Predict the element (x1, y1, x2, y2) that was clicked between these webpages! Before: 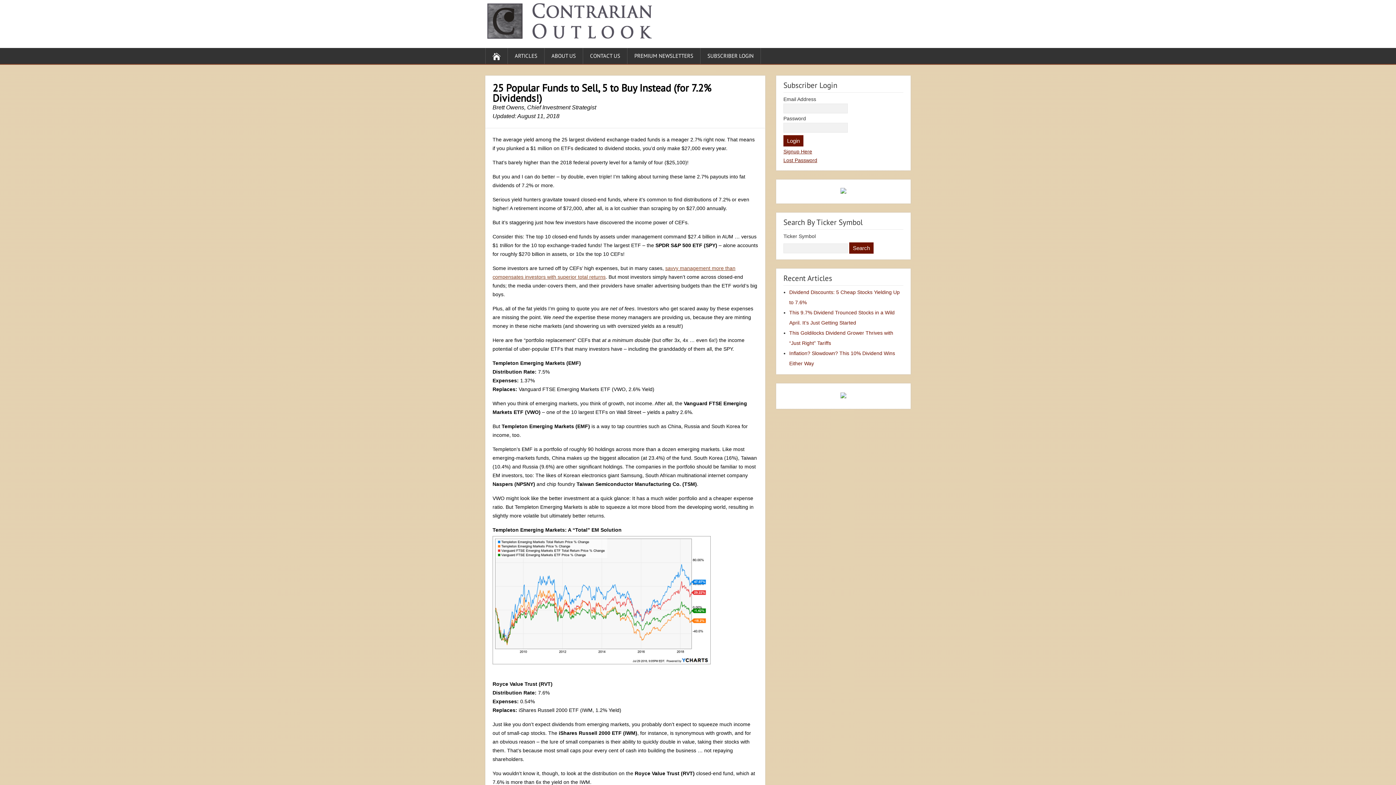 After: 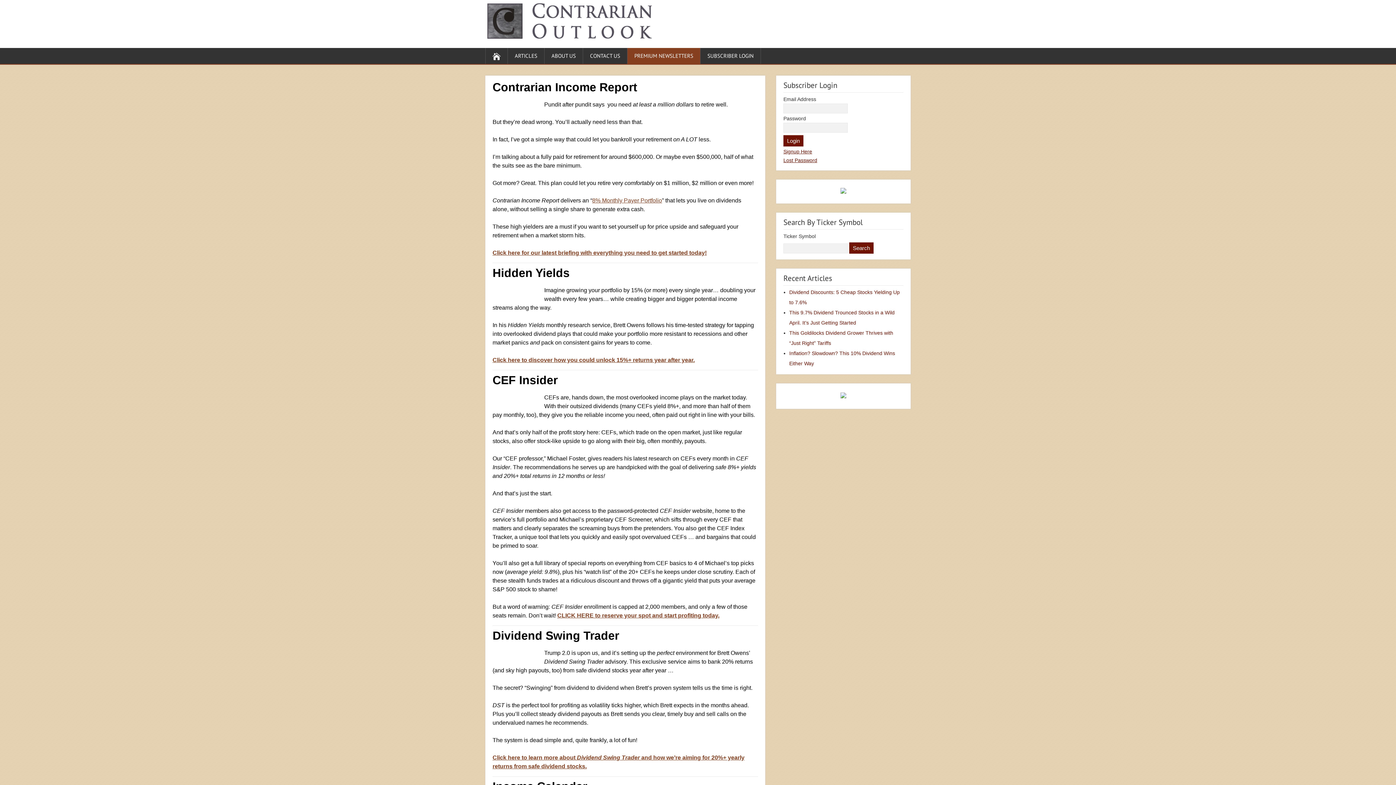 Action: label: PREMIUM NEWSLETTERS bbox: (627, 47, 700, 63)